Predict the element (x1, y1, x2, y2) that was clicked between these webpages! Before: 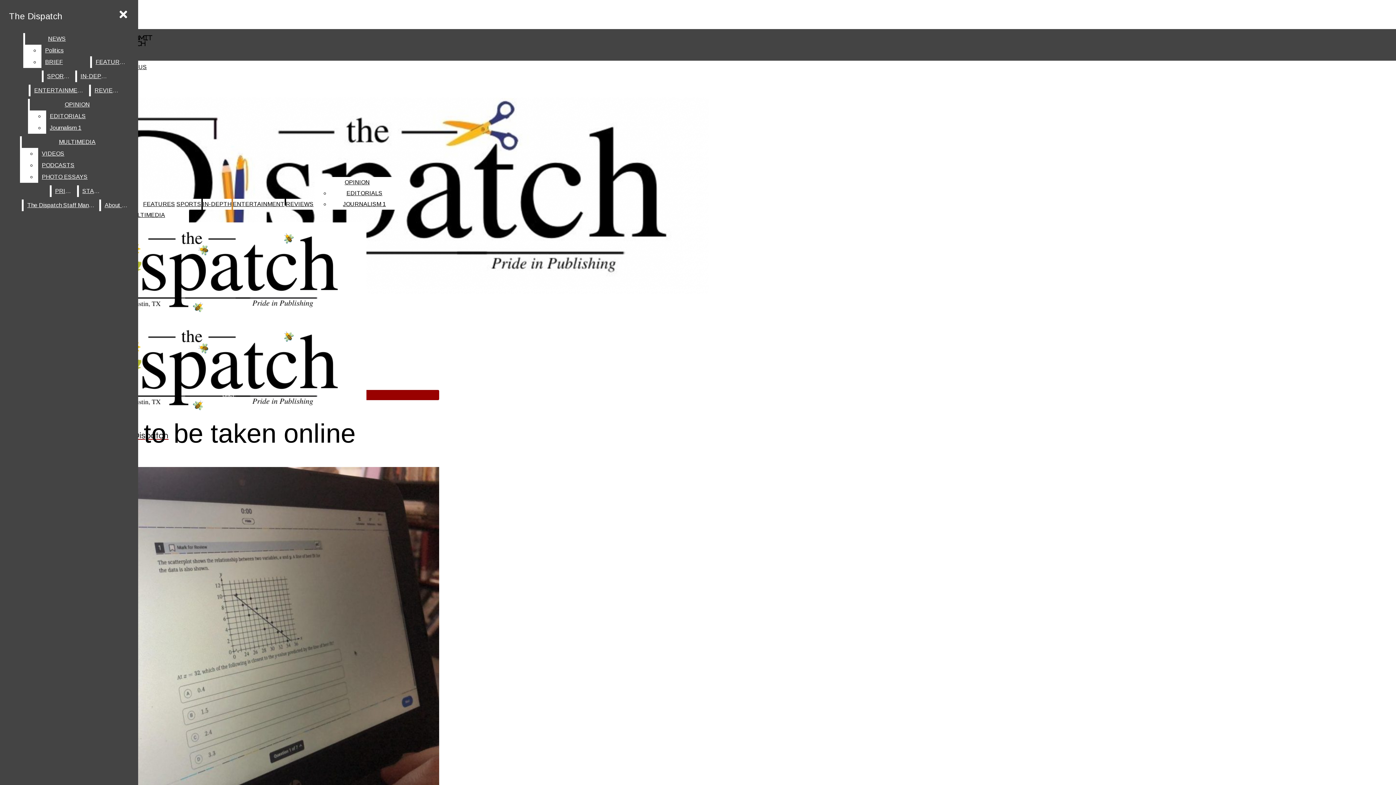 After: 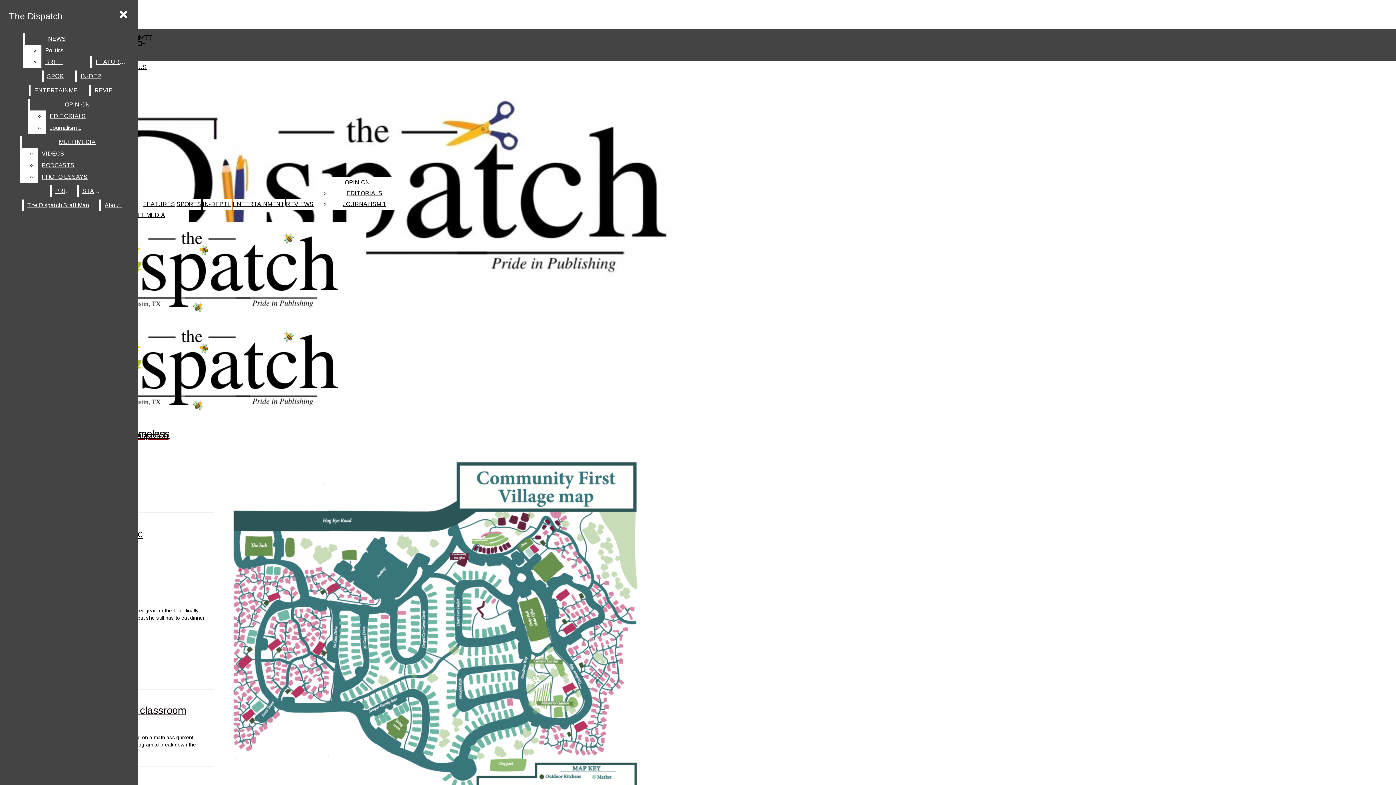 Action: bbox: (202, 201, 231, 207) label: IN-DEPTH